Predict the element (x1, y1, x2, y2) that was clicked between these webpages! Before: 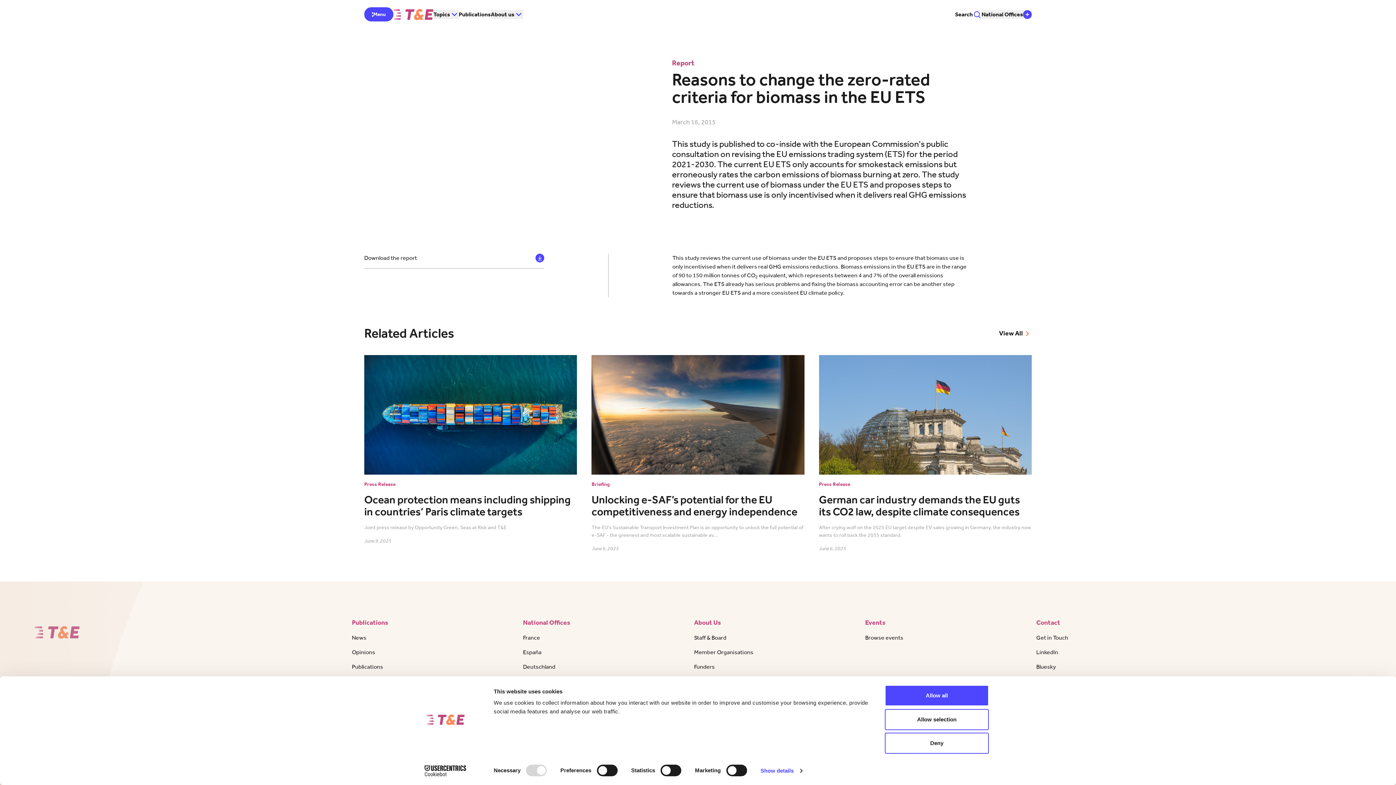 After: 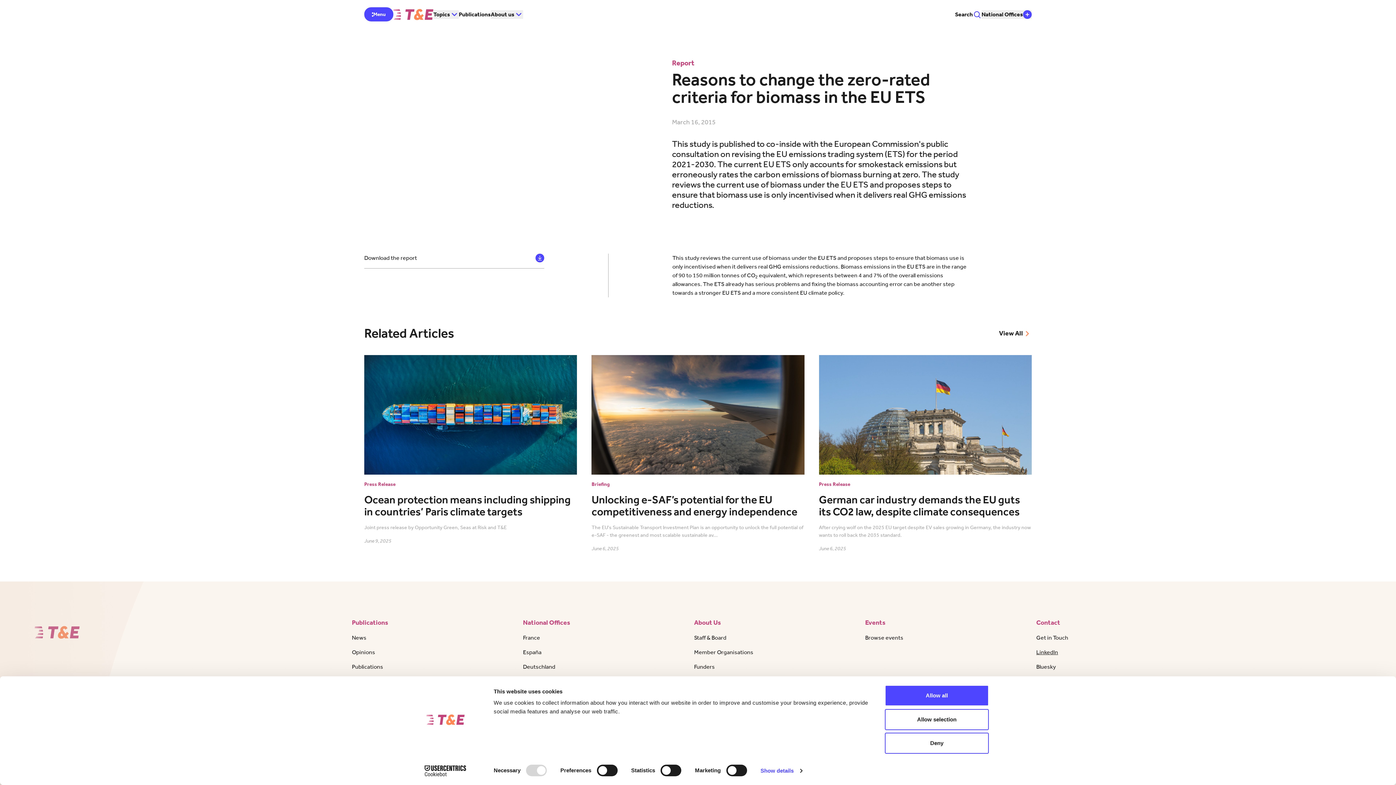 Action: bbox: (1036, 649, 1058, 656) label: LinkedIn